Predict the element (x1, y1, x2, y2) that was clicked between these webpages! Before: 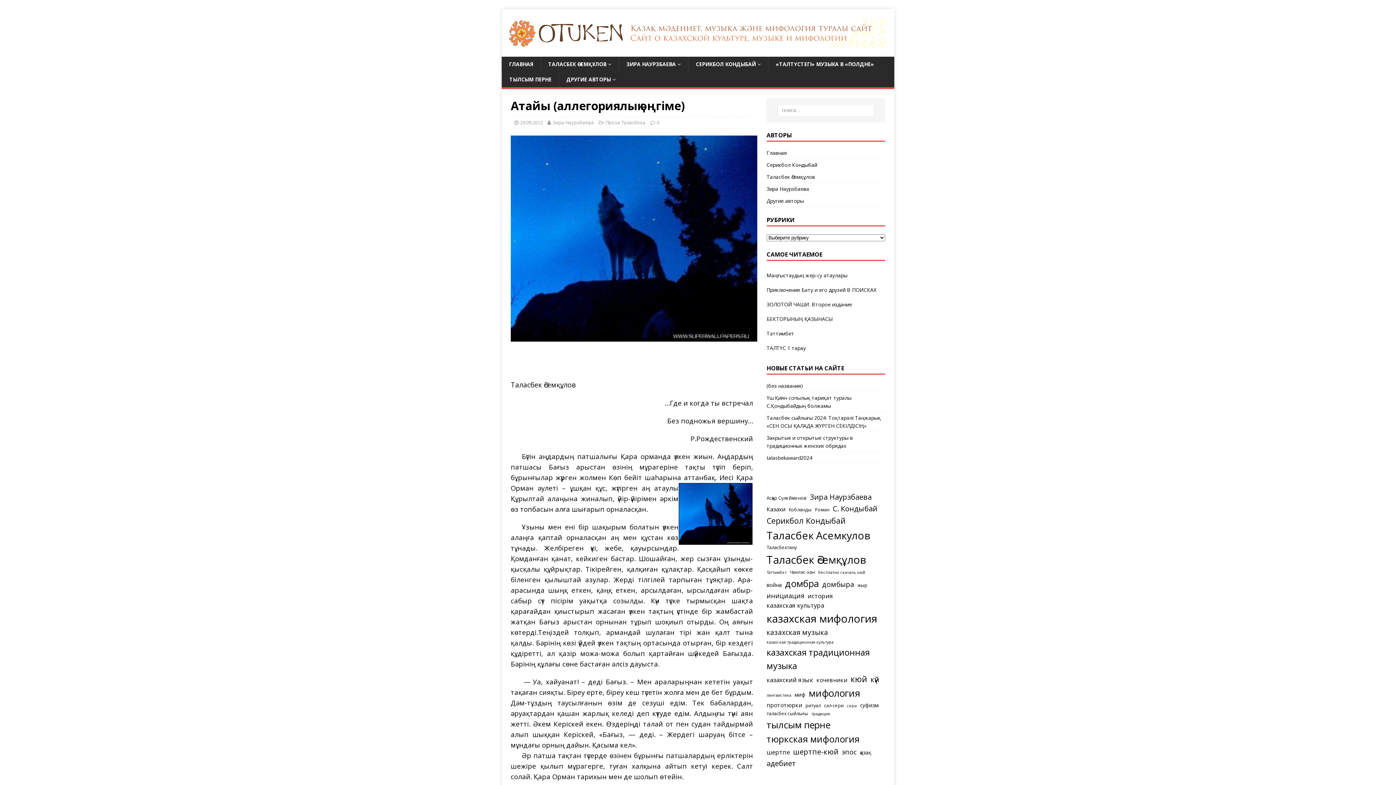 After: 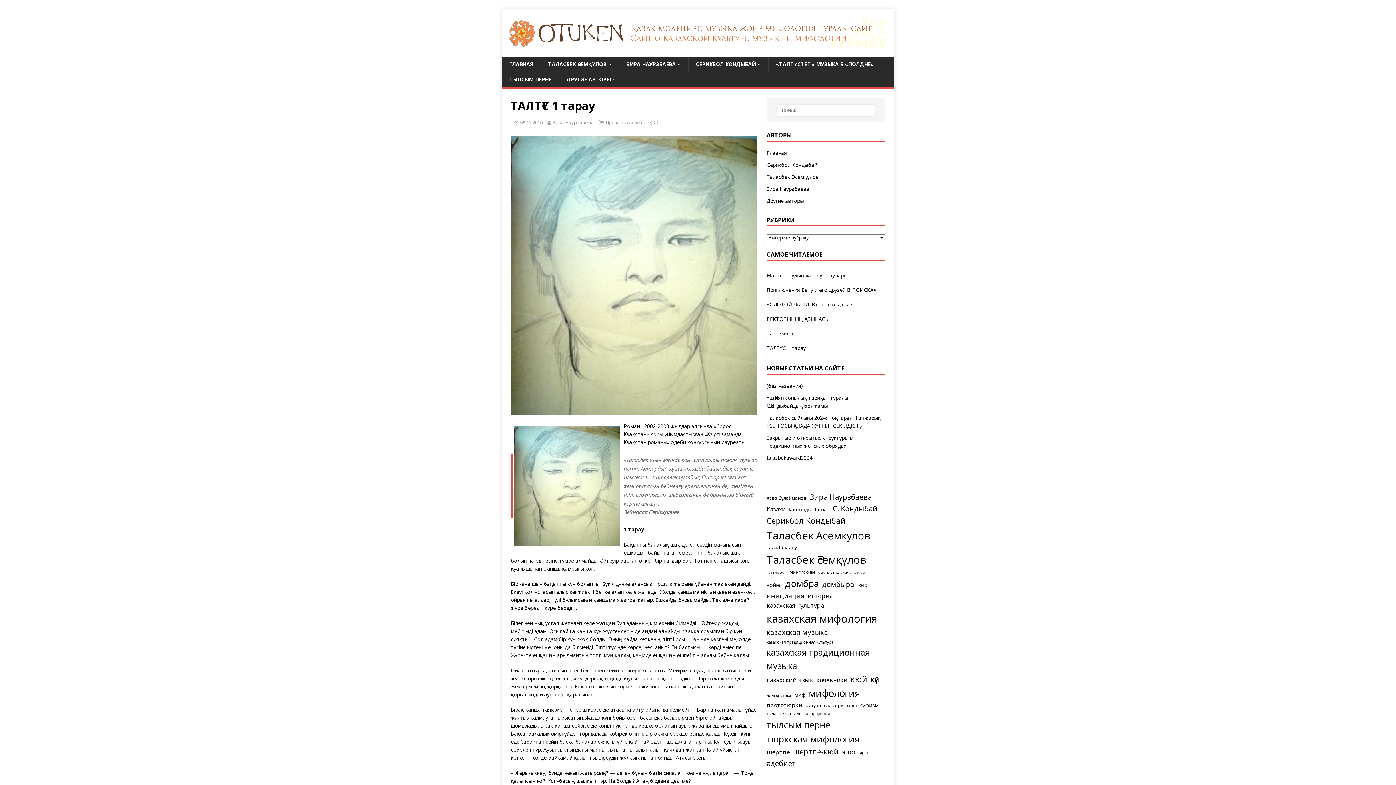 Action: bbox: (766, 344, 806, 351) label: ТАЛТҮС 1 тарау